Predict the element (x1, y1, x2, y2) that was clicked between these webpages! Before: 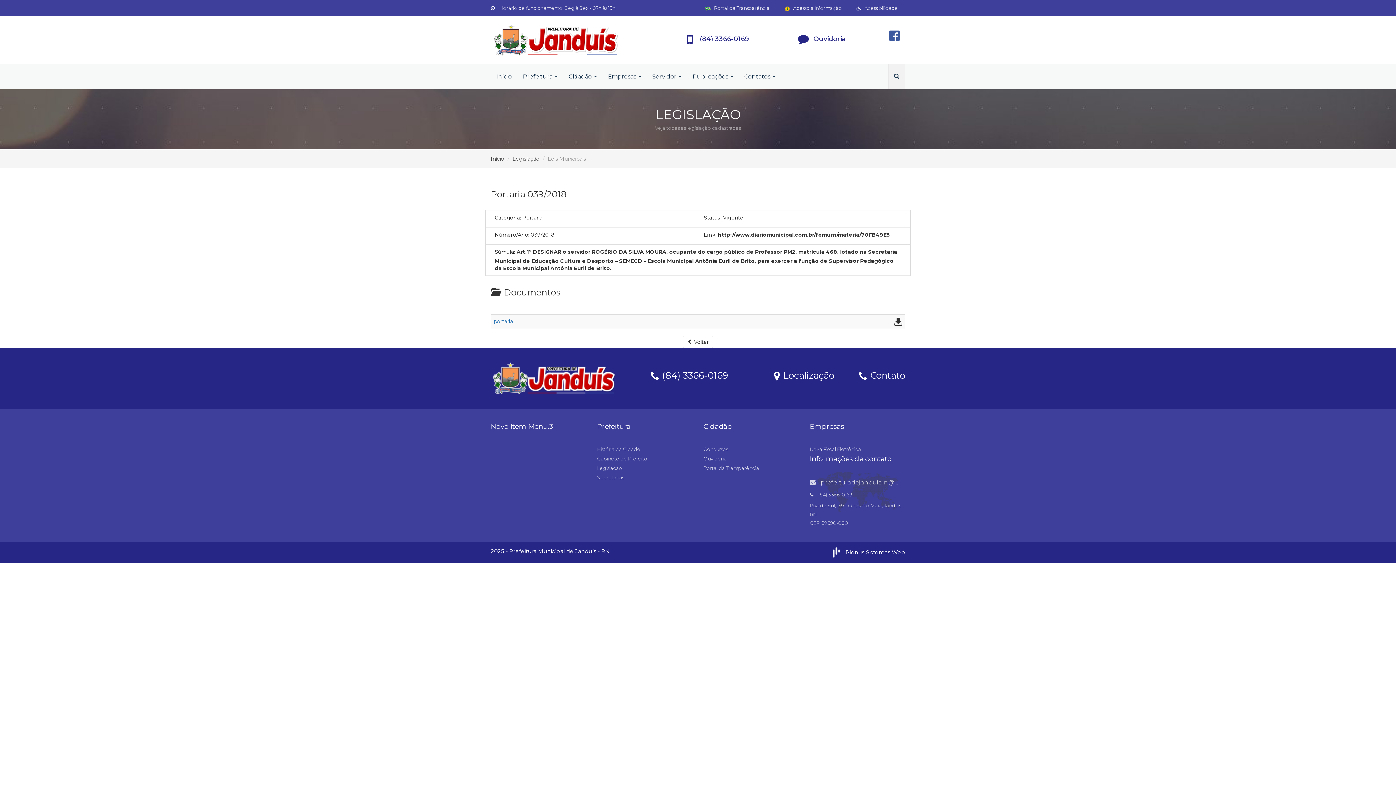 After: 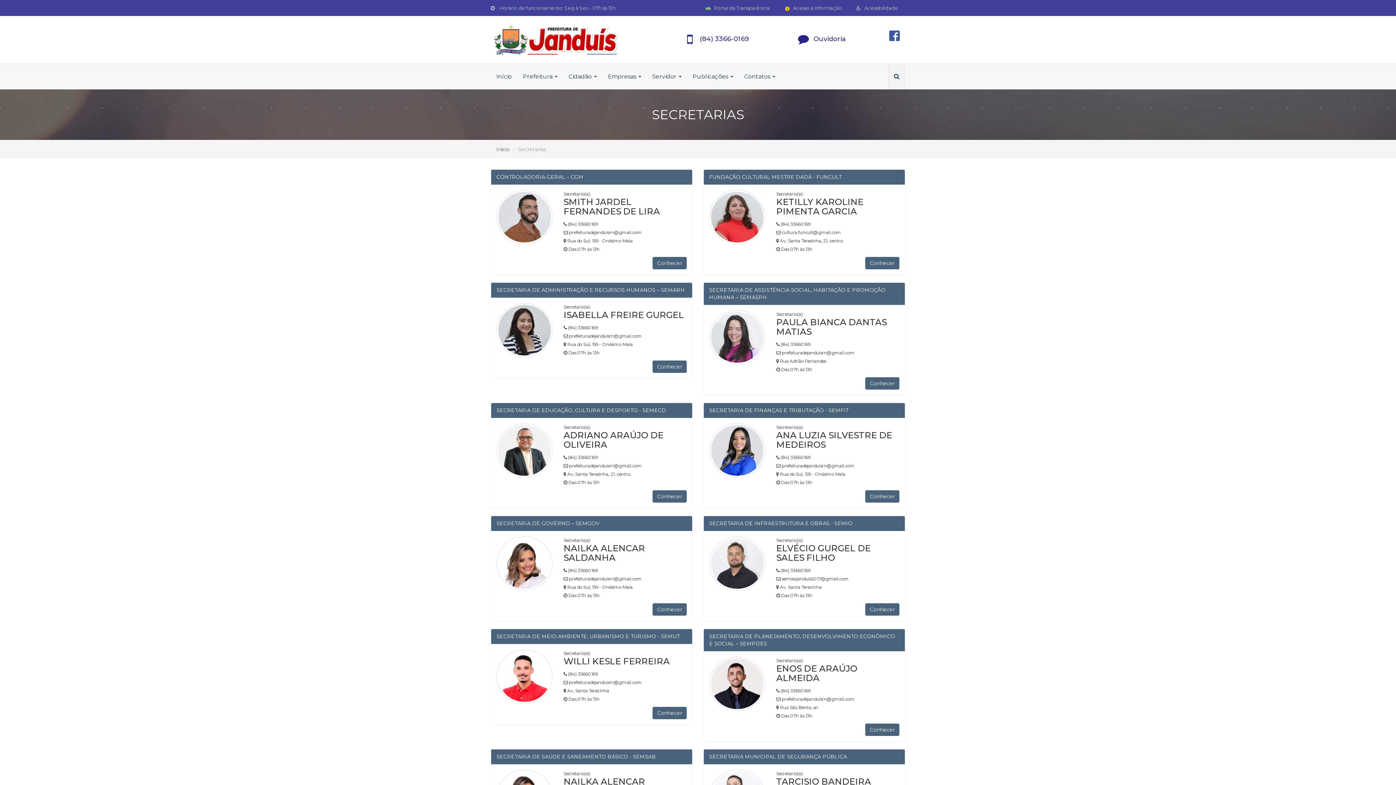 Action: label: Secretarias bbox: (597, 474, 624, 480)